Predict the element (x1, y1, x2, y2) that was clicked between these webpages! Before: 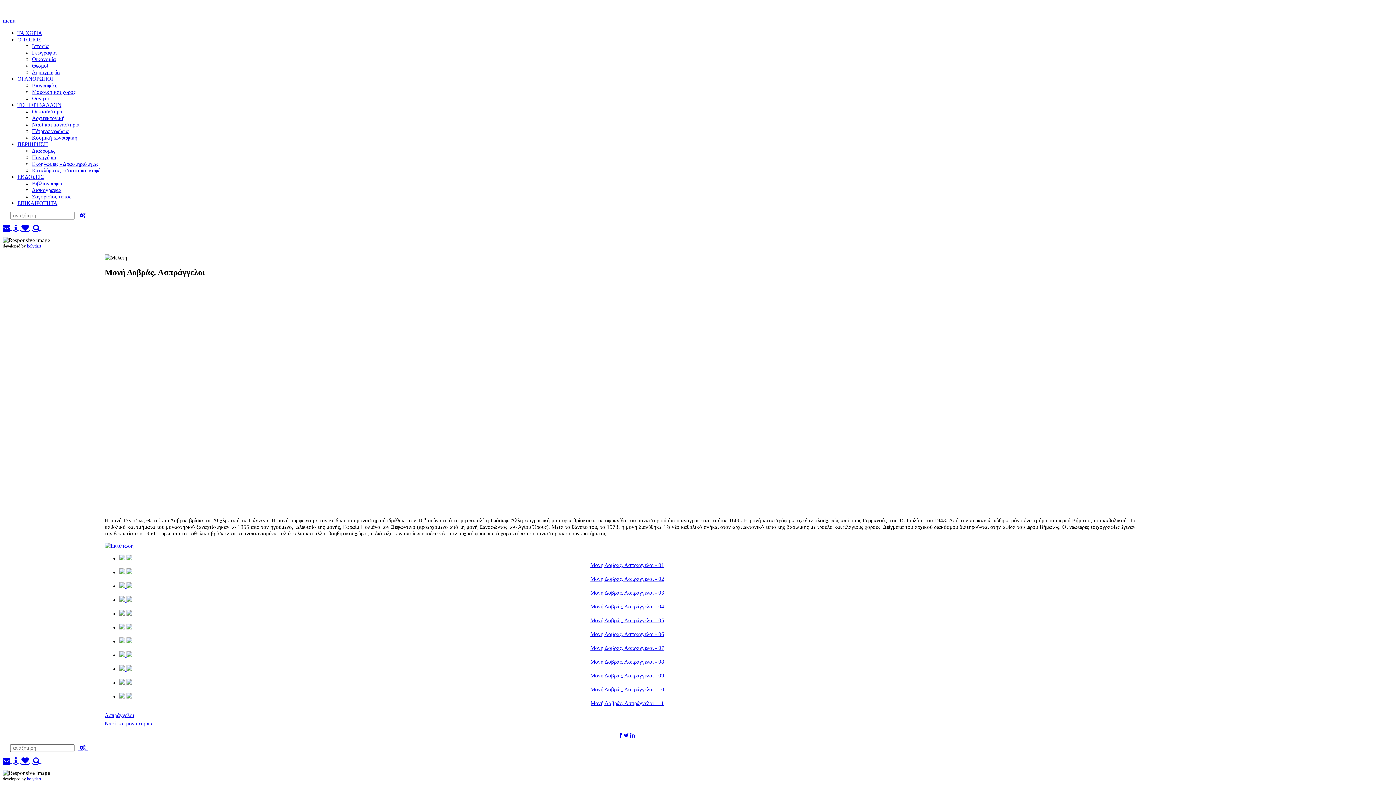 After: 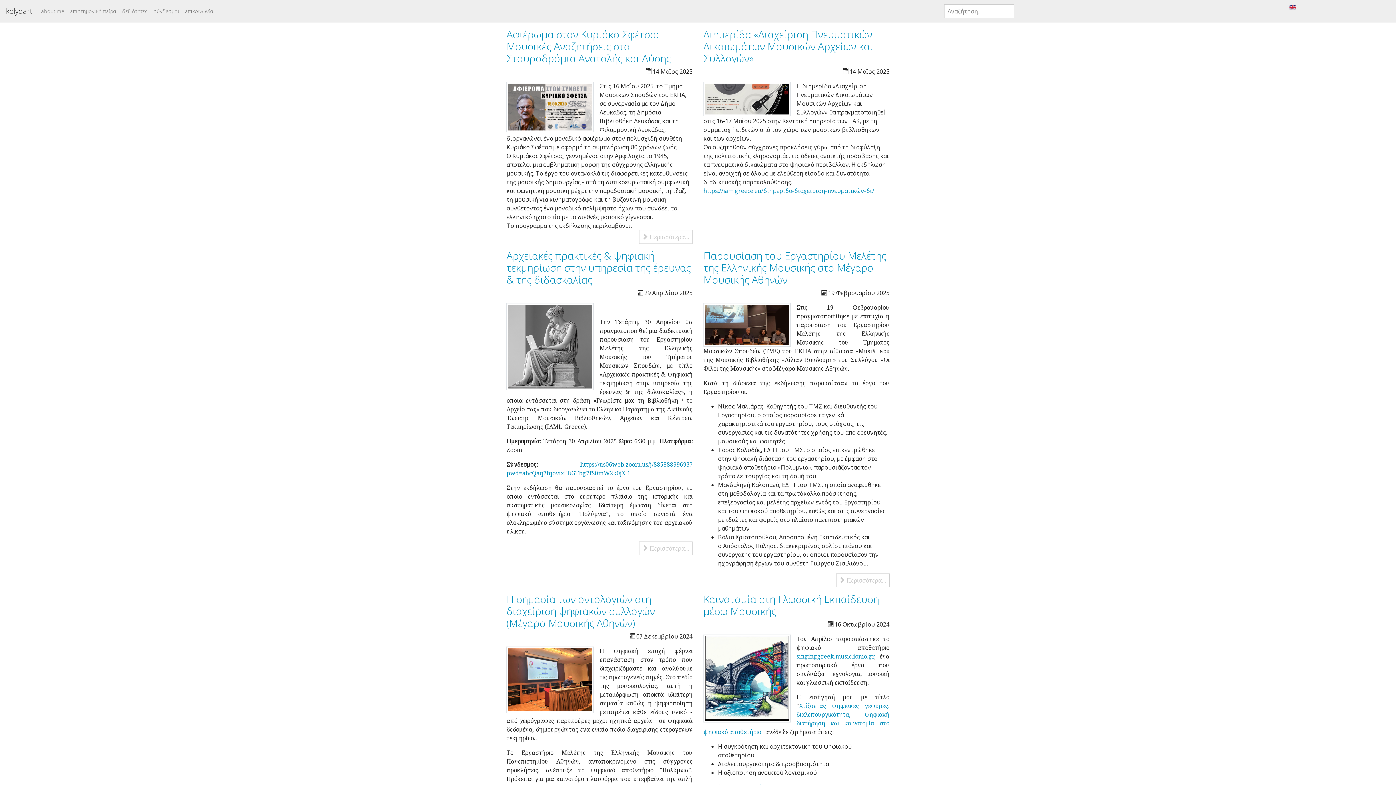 Action: label: kolydart bbox: (26, 776, 41, 781)